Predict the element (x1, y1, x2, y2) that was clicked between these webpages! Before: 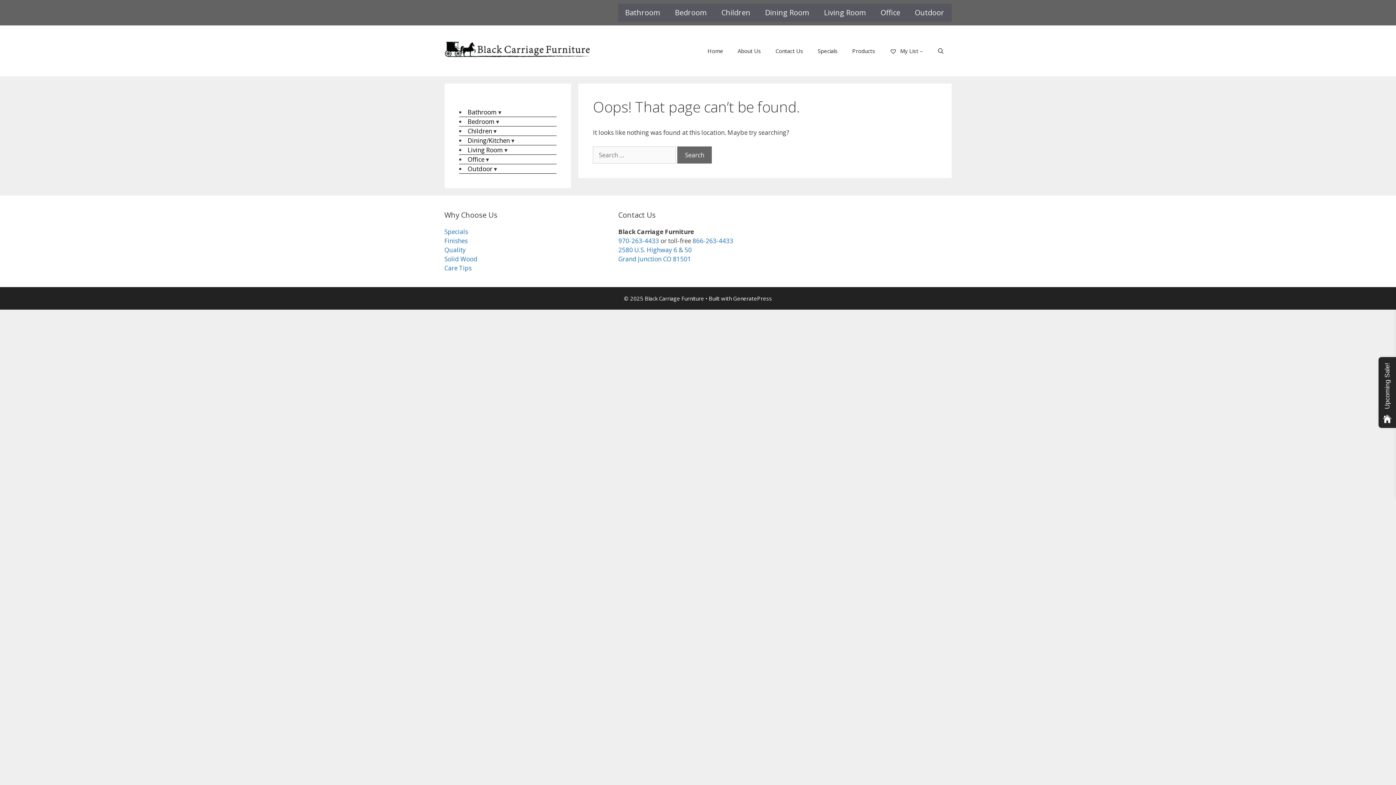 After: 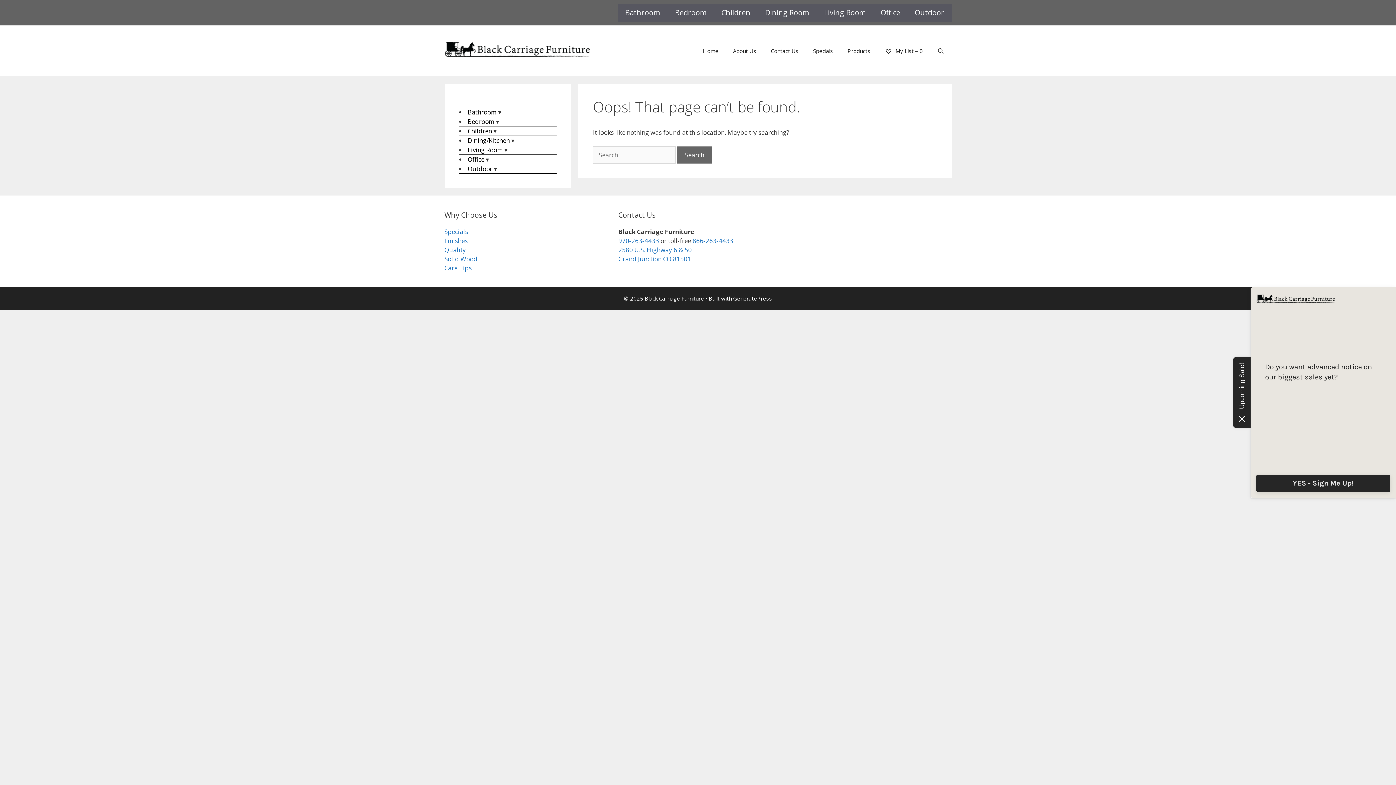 Action: bbox: (1378, 357, 1396, 428) label: Upcoming Sale!